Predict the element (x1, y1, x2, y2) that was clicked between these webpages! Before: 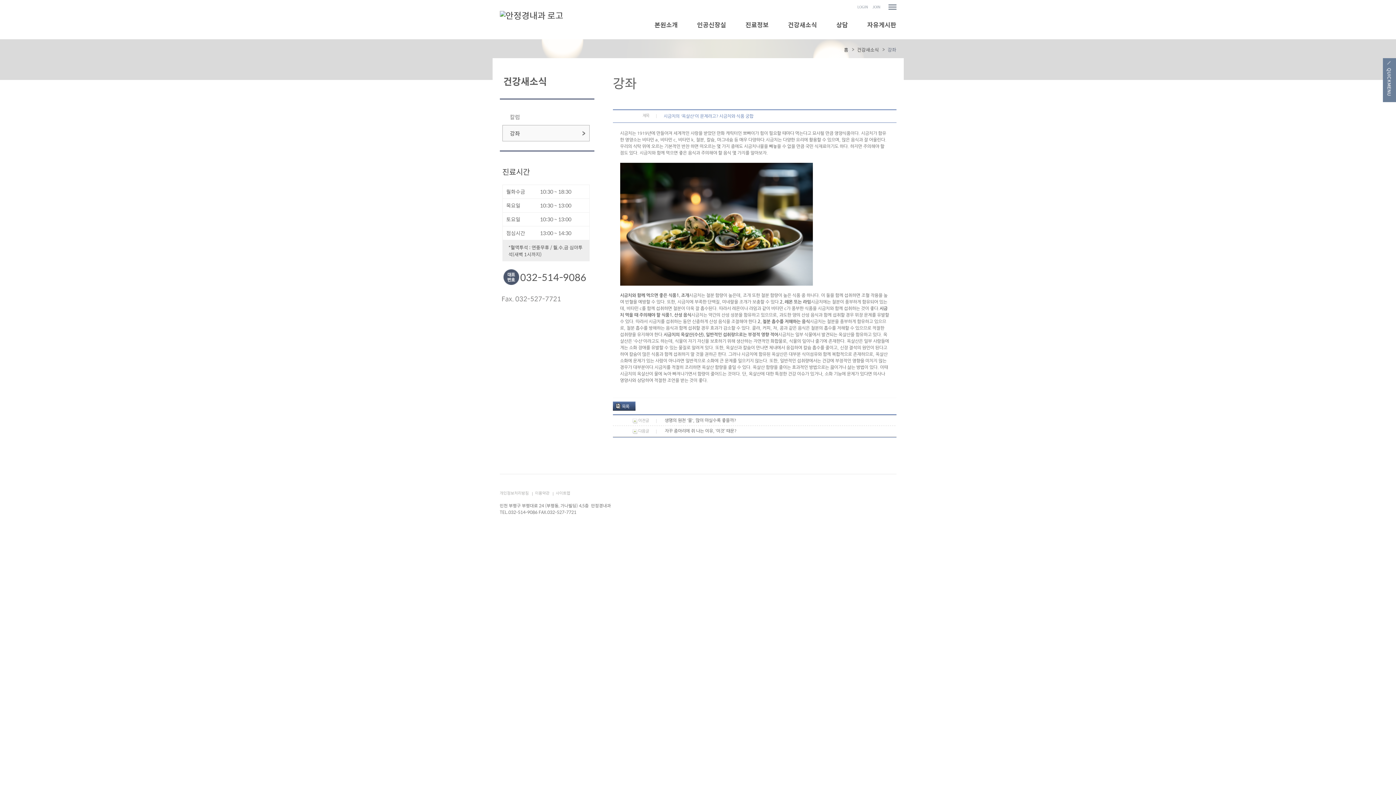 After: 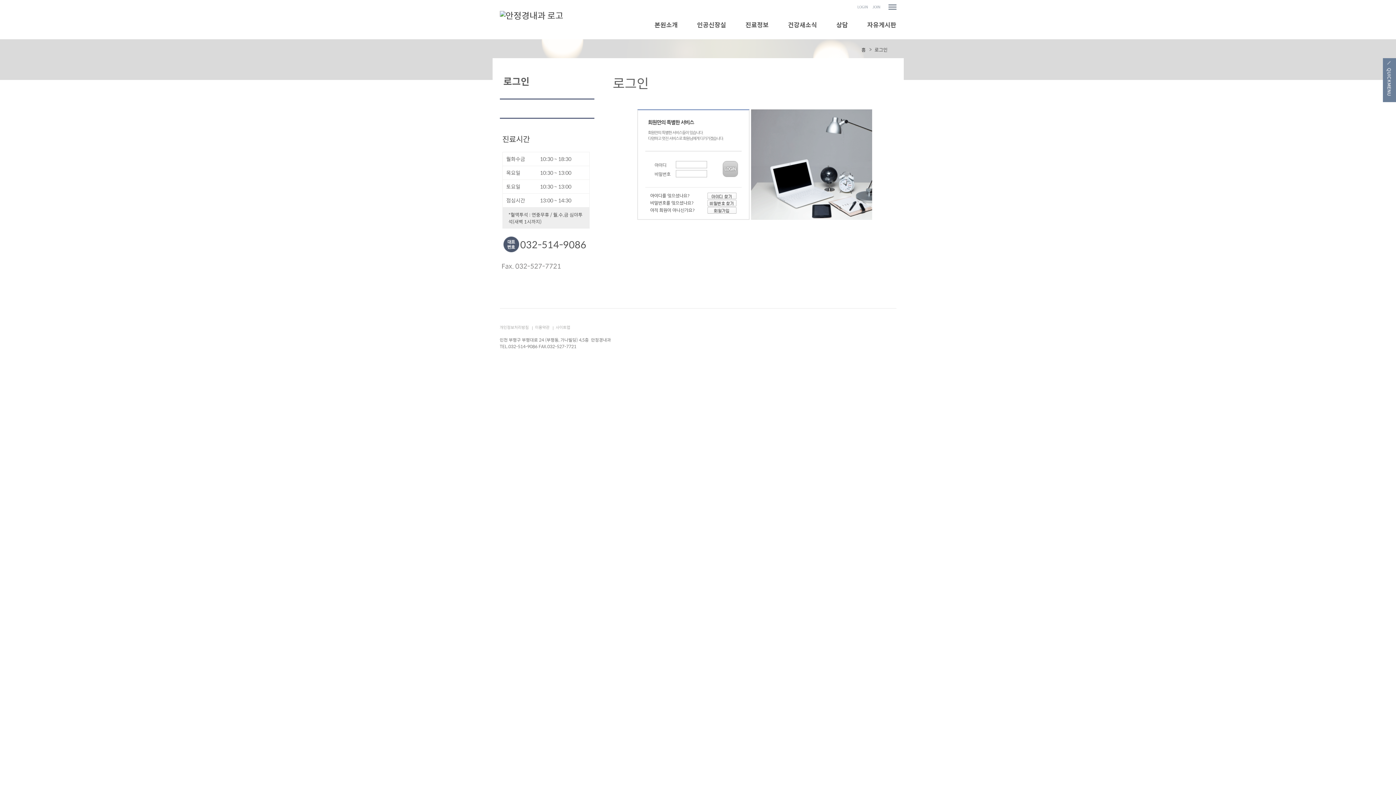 Action: bbox: (857, 4, 868, 9) label: LOGIN